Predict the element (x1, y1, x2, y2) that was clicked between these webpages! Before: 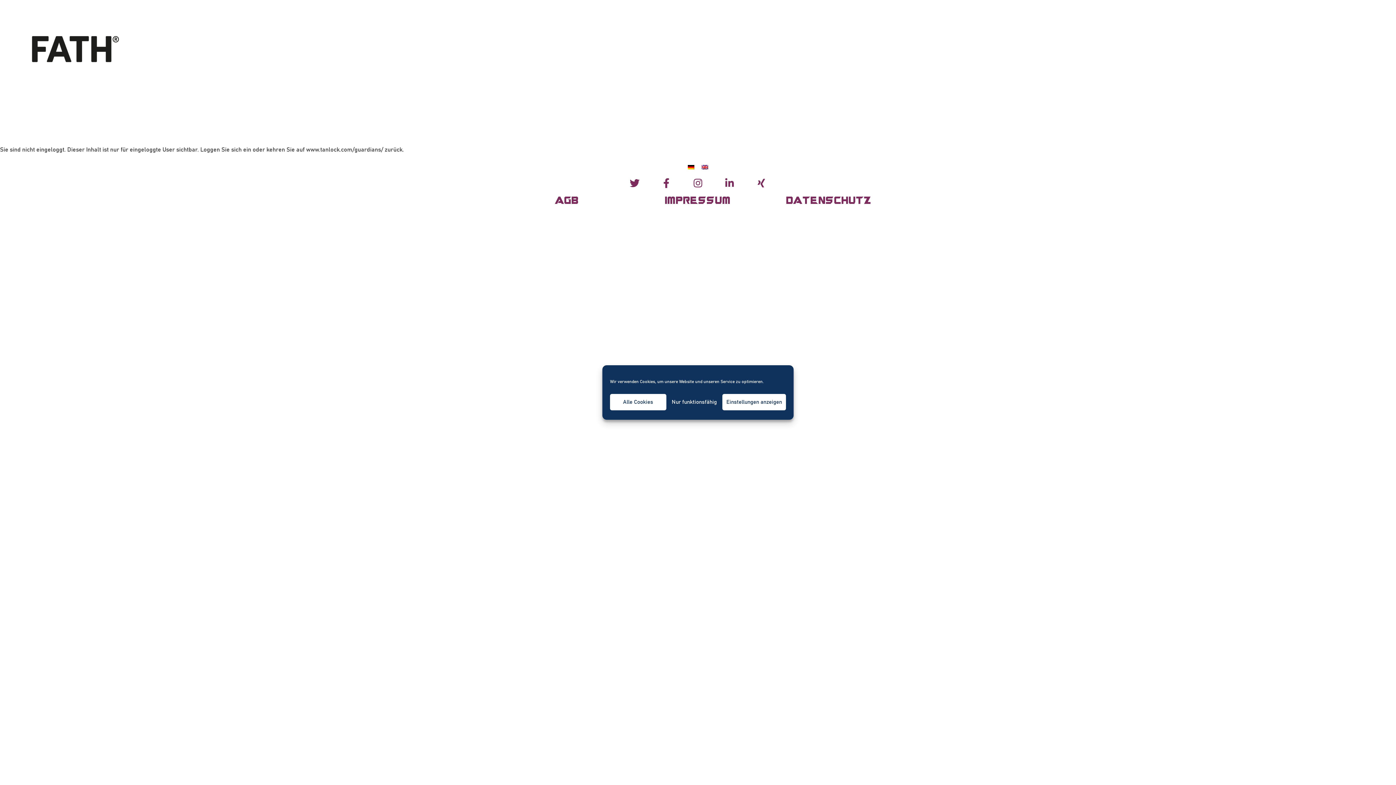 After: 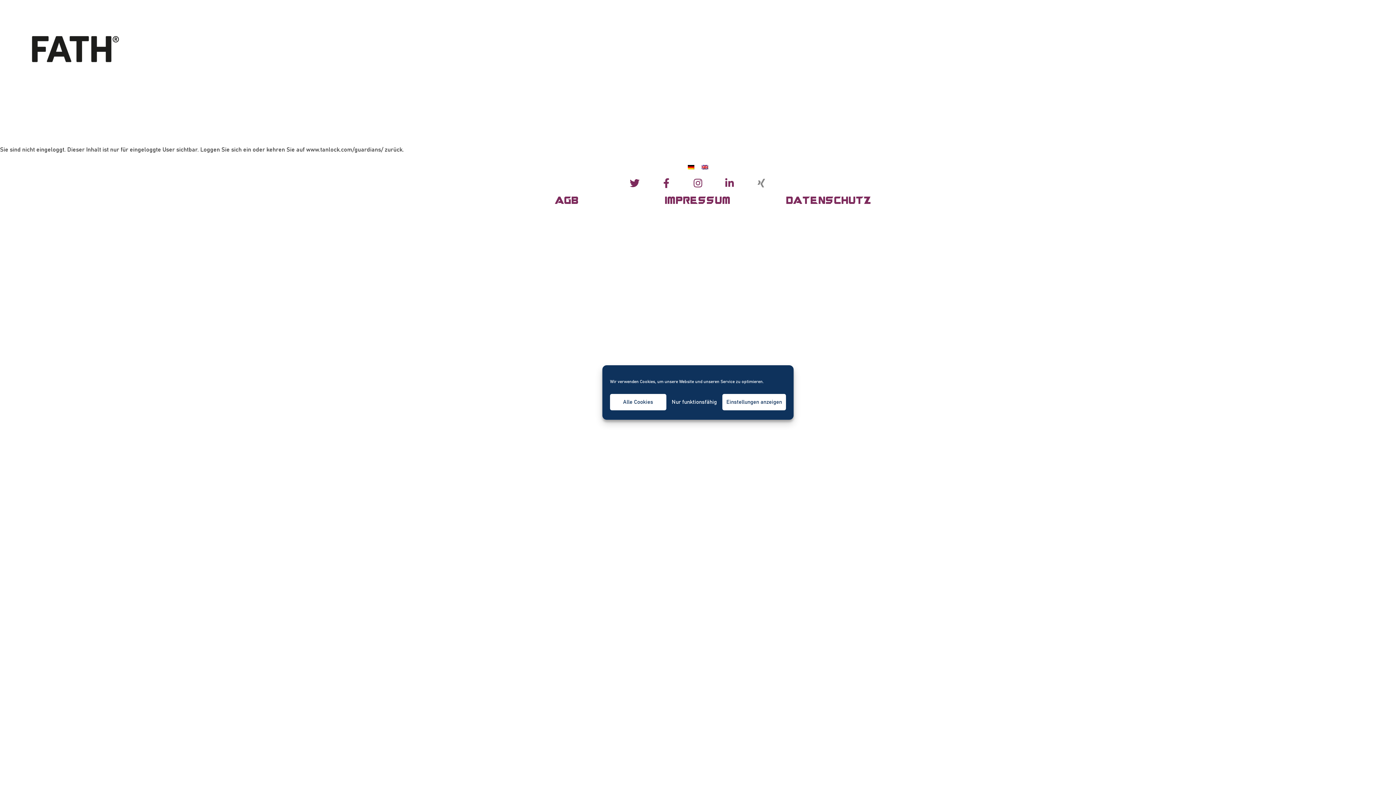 Action: bbox: (756, 178, 766, 188) label: Xing